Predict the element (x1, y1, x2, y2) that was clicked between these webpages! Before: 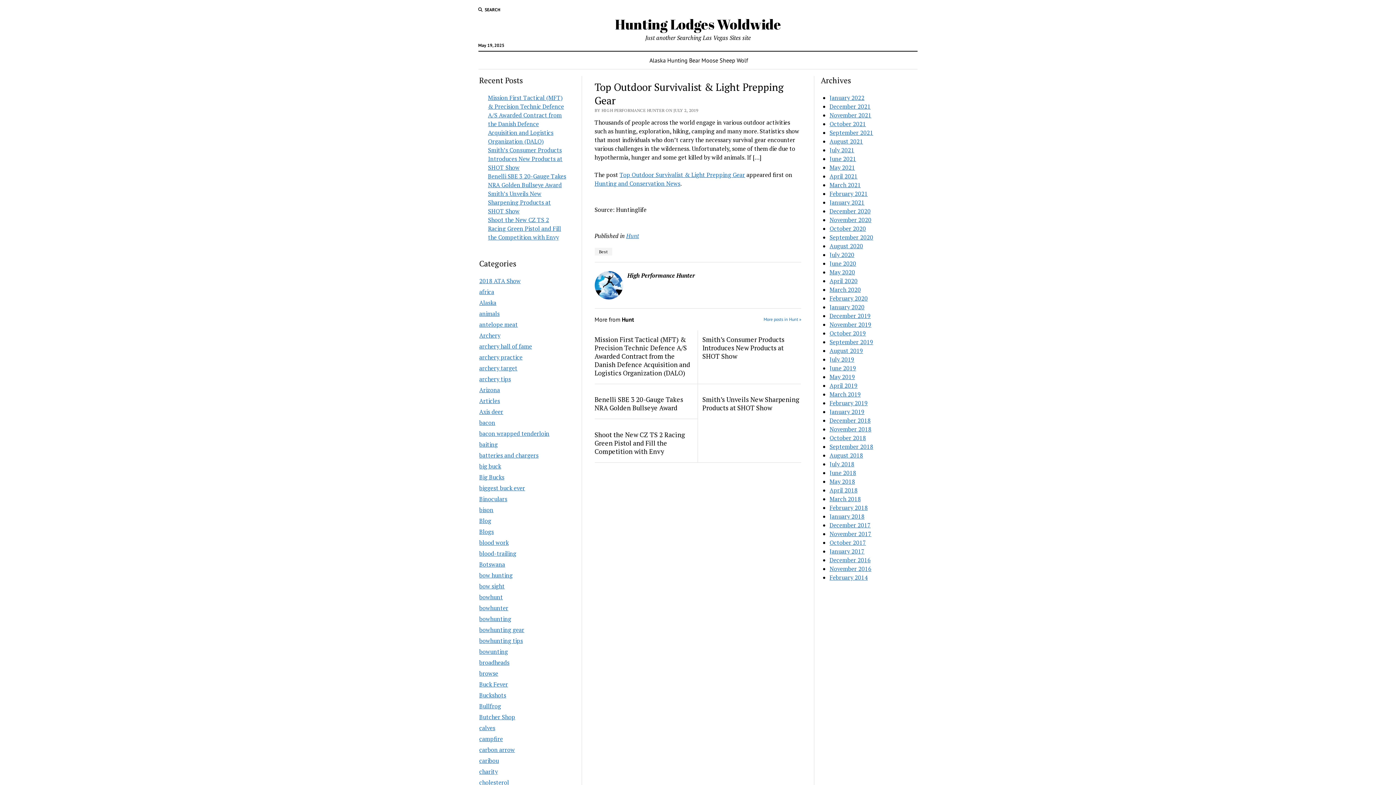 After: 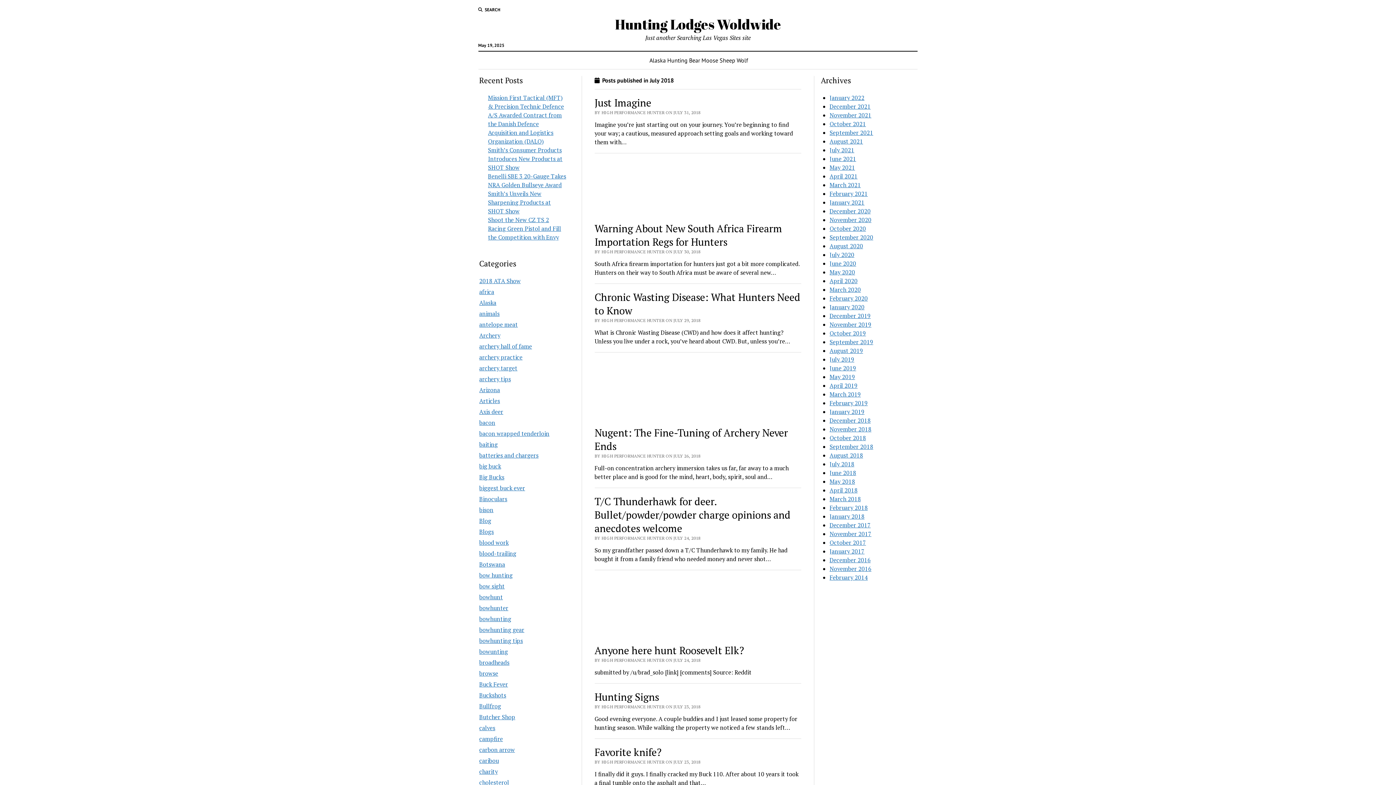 Action: bbox: (829, 460, 854, 468) label: July 2018